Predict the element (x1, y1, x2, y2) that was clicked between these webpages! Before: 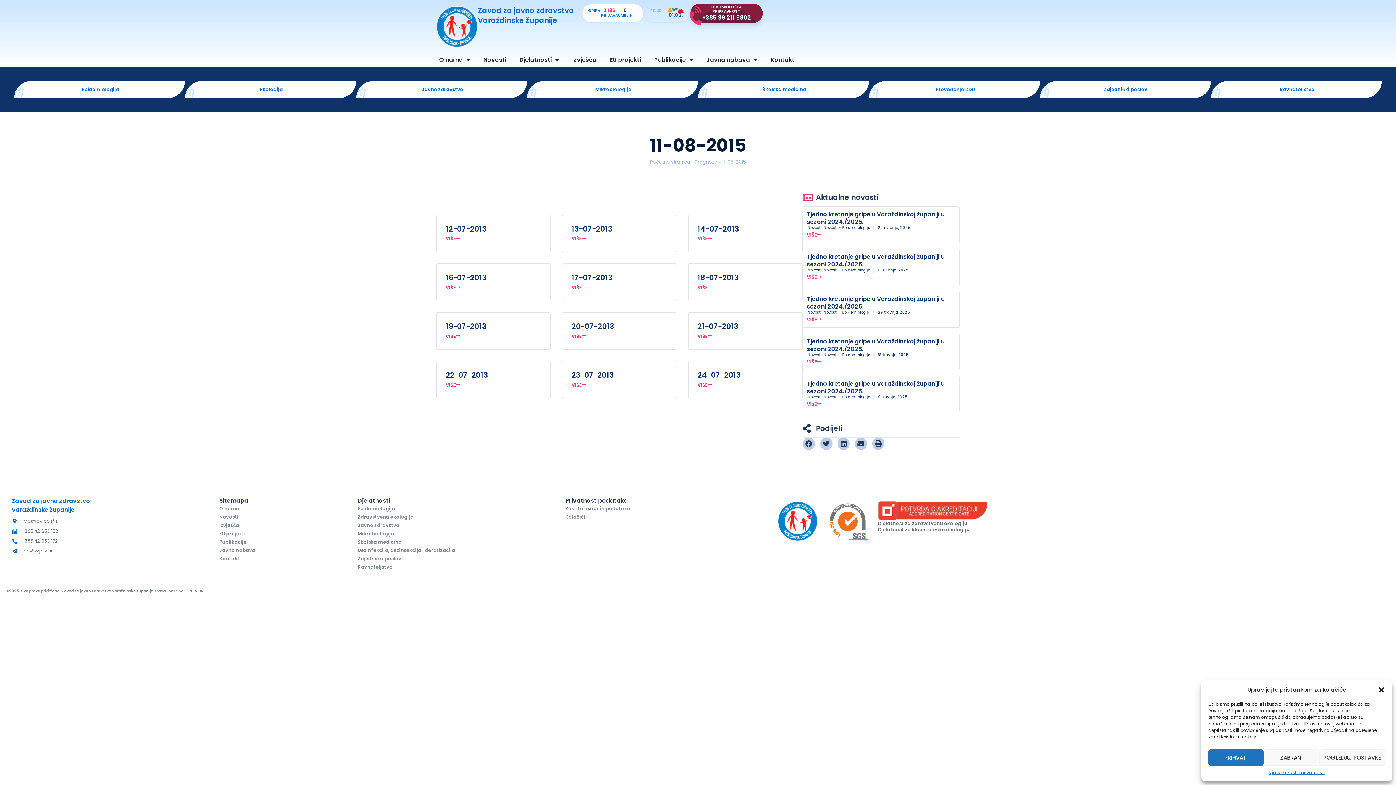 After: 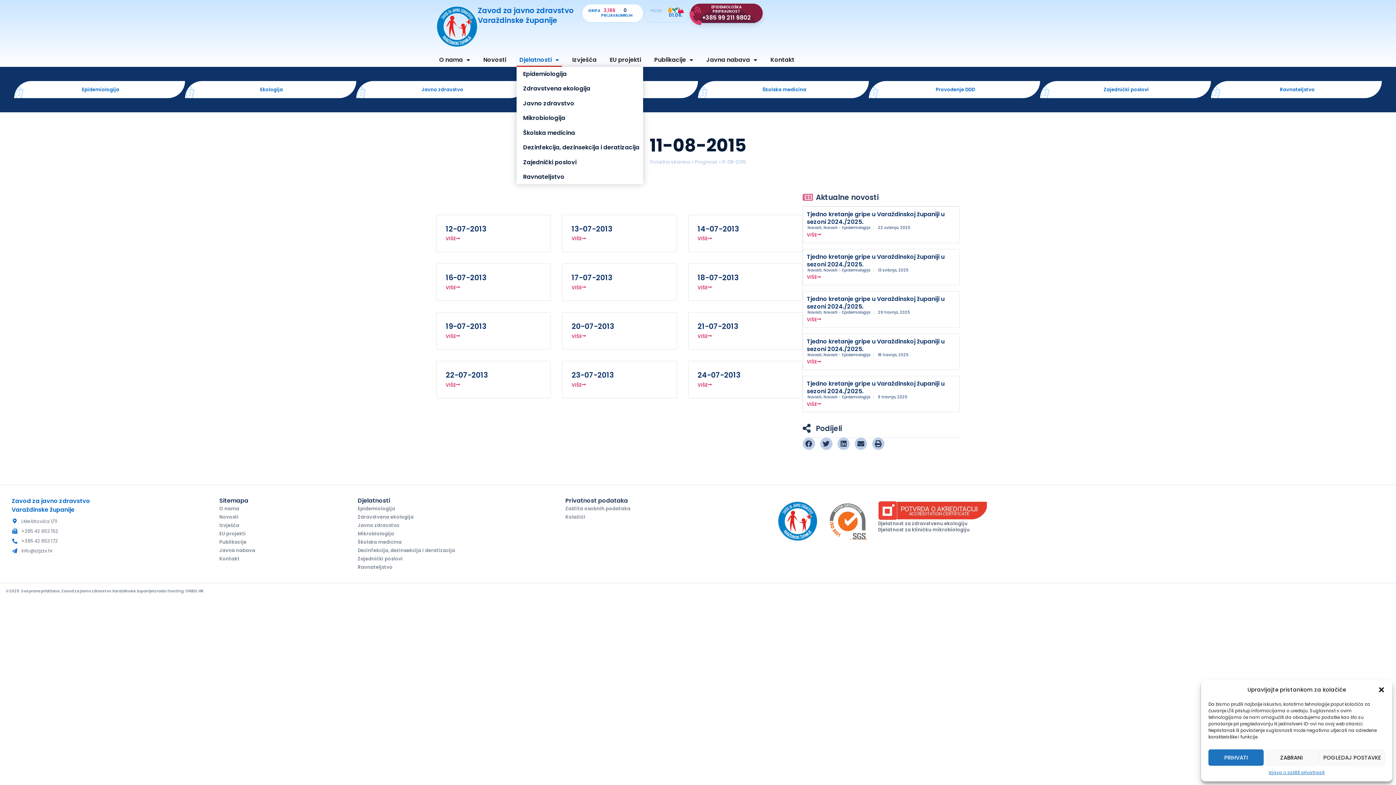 Action: bbox: (516, 53, 562, 66) label: Djelatnosti